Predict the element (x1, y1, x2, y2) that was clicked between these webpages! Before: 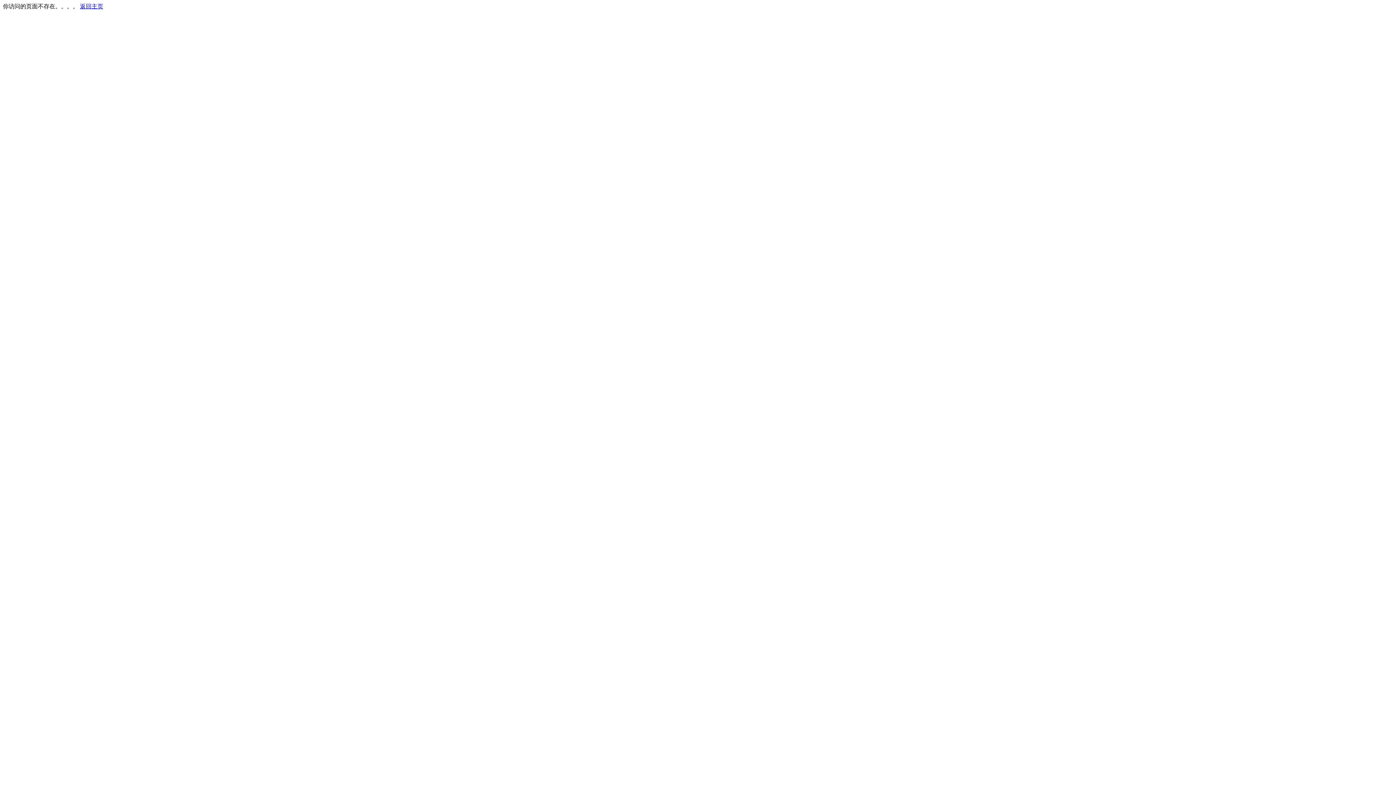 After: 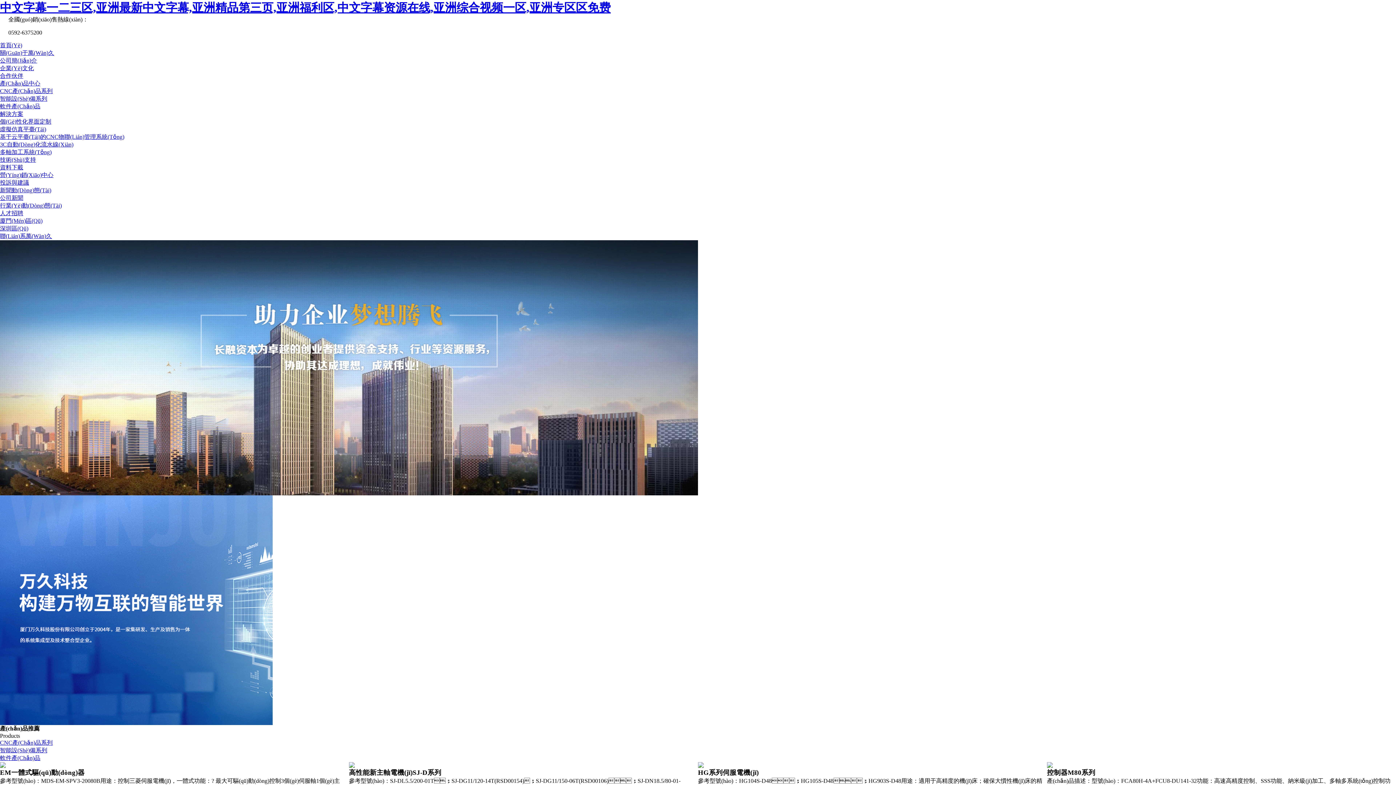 Action: label: 返回主页 bbox: (80, 3, 103, 9)